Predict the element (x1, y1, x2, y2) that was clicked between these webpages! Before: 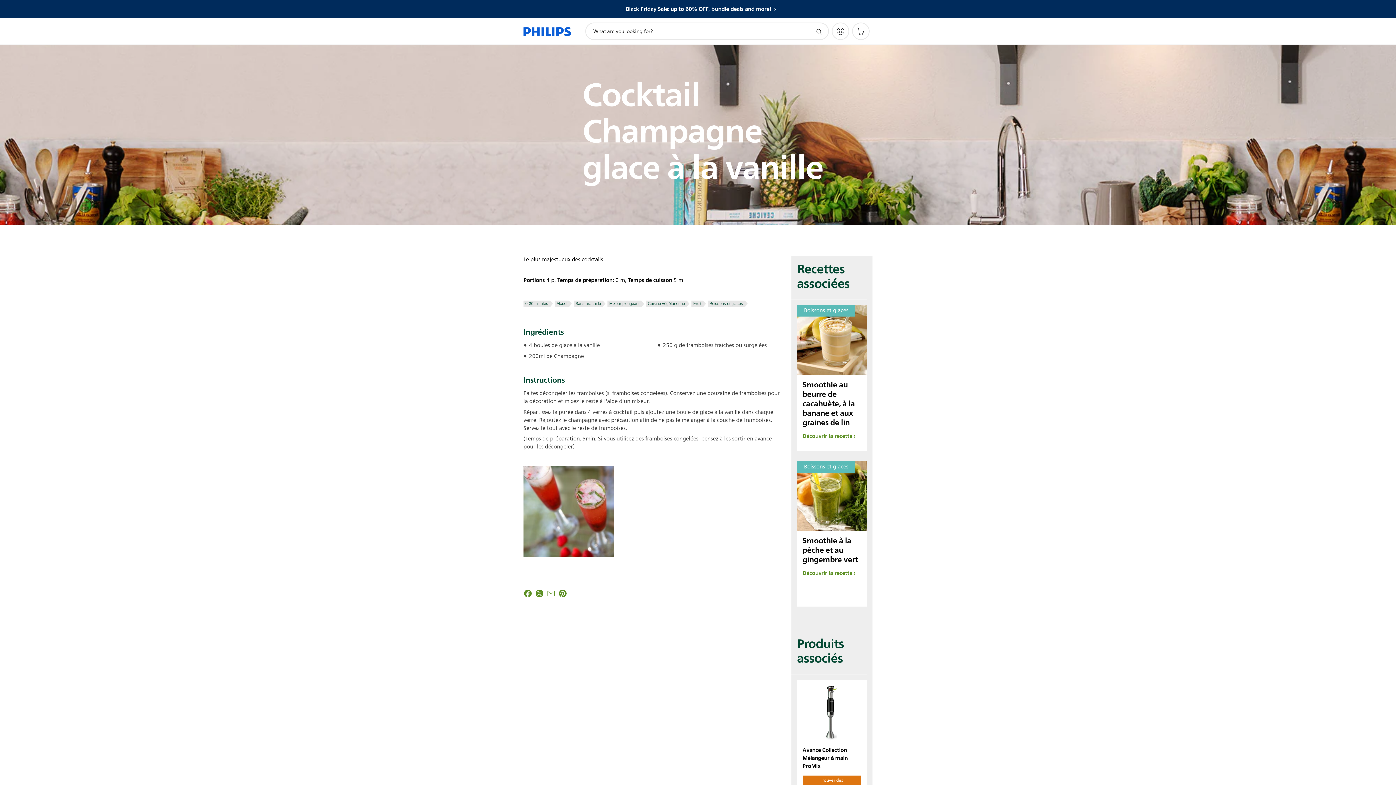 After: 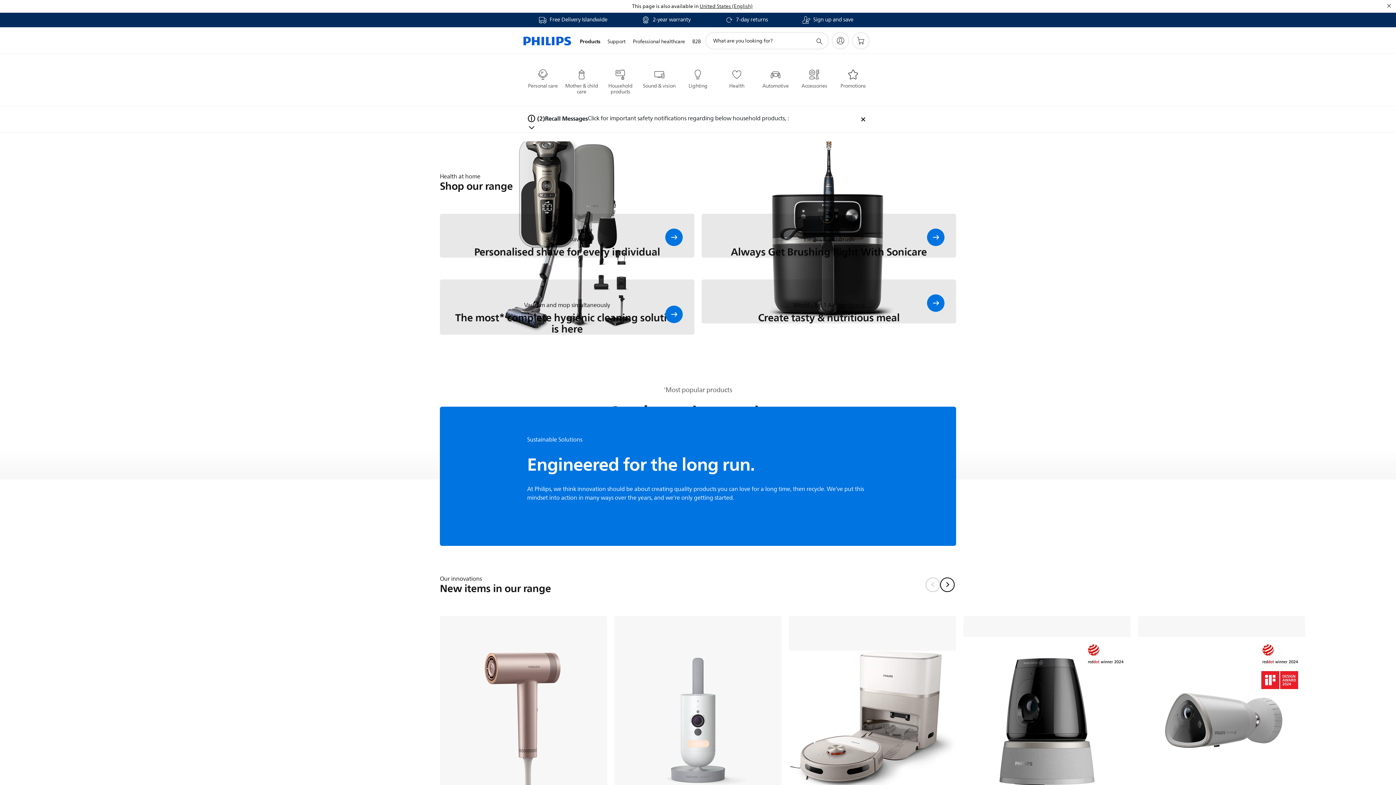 Action: bbox: (523, 17, 571, 45)